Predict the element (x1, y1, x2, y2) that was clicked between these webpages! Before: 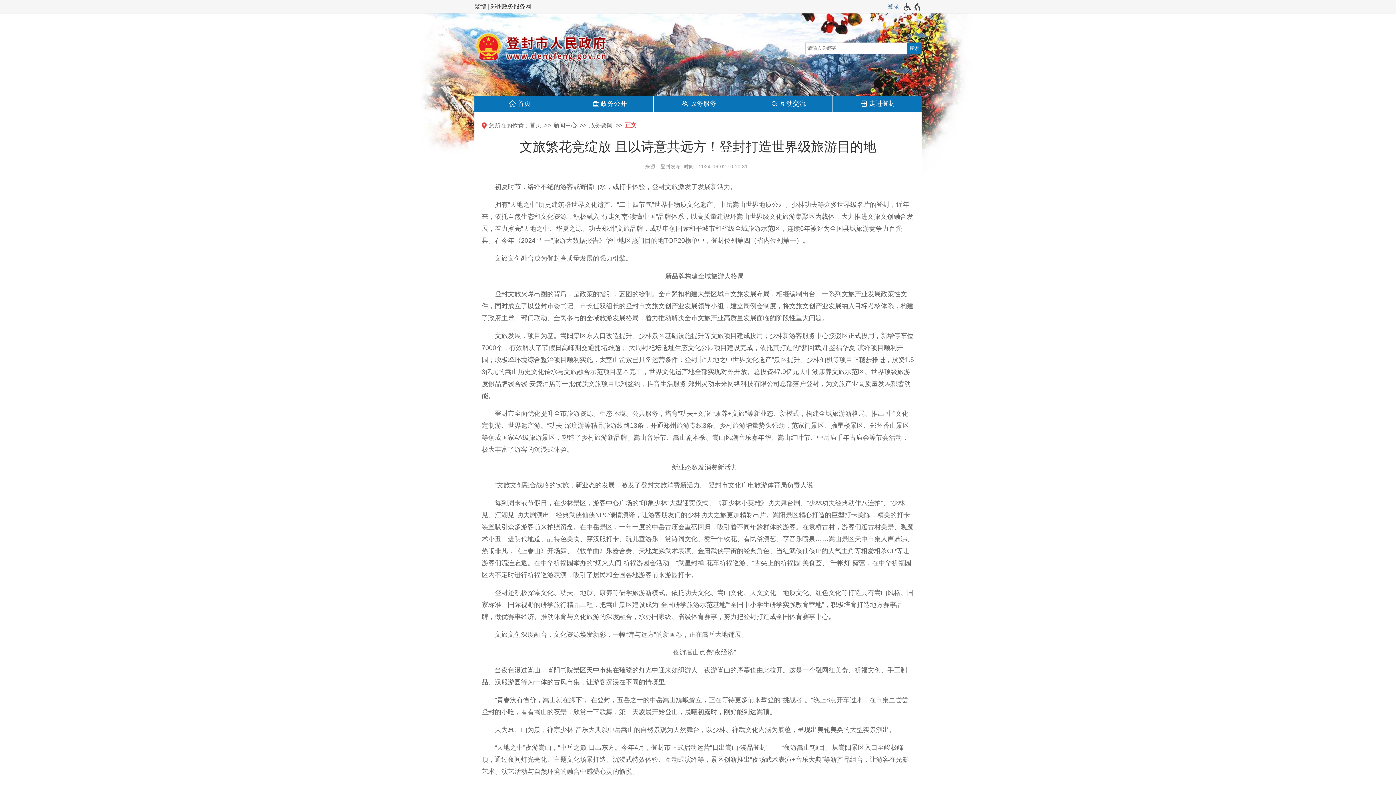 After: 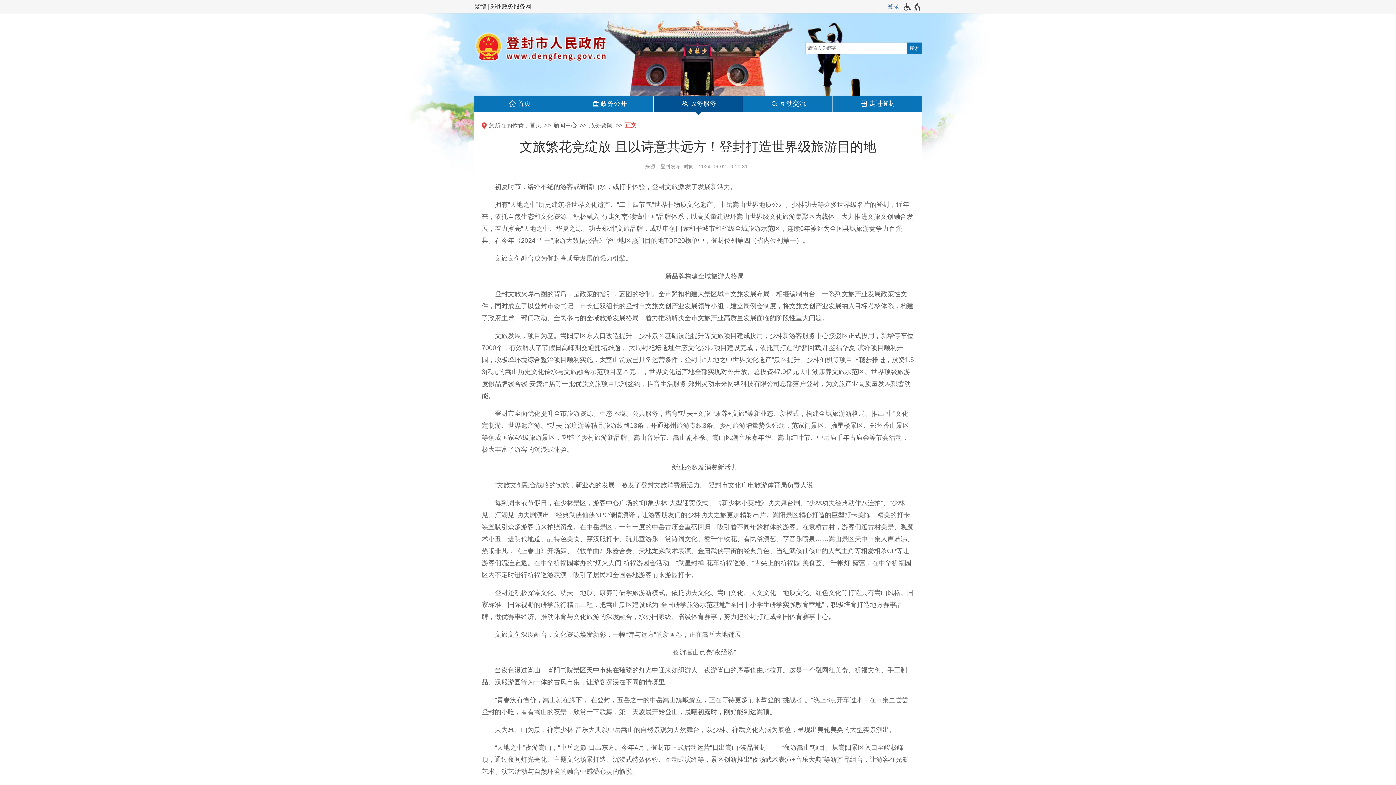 Action: label: 政务服务 bbox: (653, 95, 742, 112)